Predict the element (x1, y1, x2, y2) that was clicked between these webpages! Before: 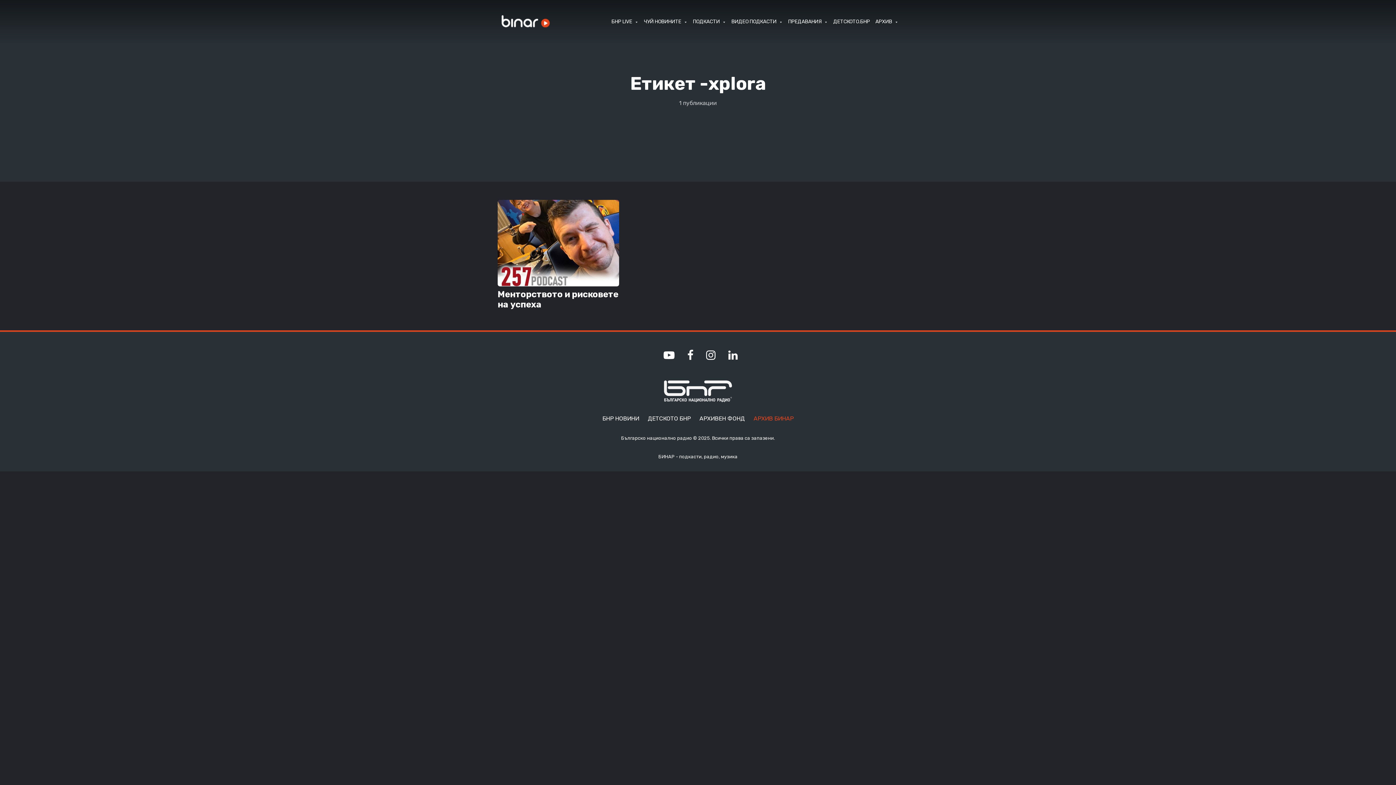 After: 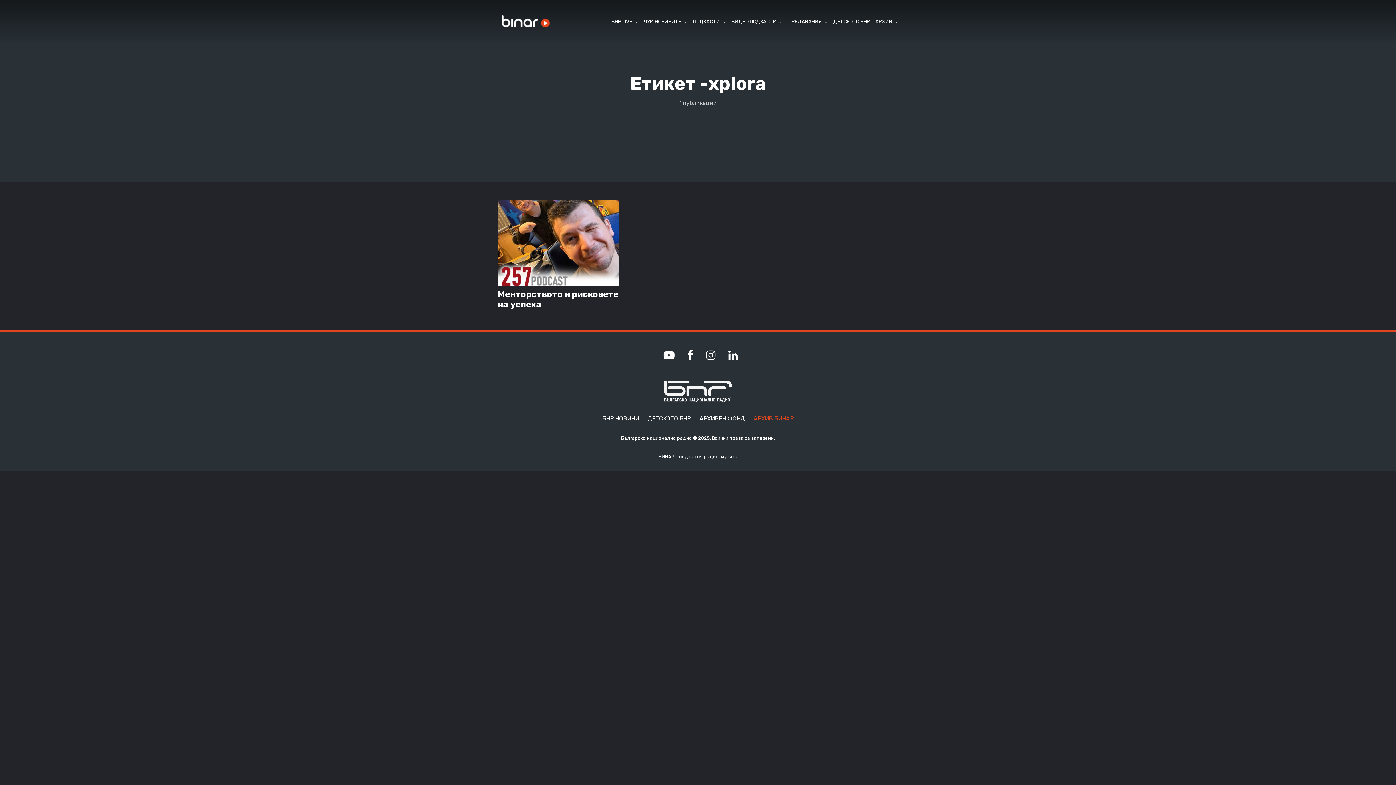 Action: bbox: (687, 346, 693, 364)